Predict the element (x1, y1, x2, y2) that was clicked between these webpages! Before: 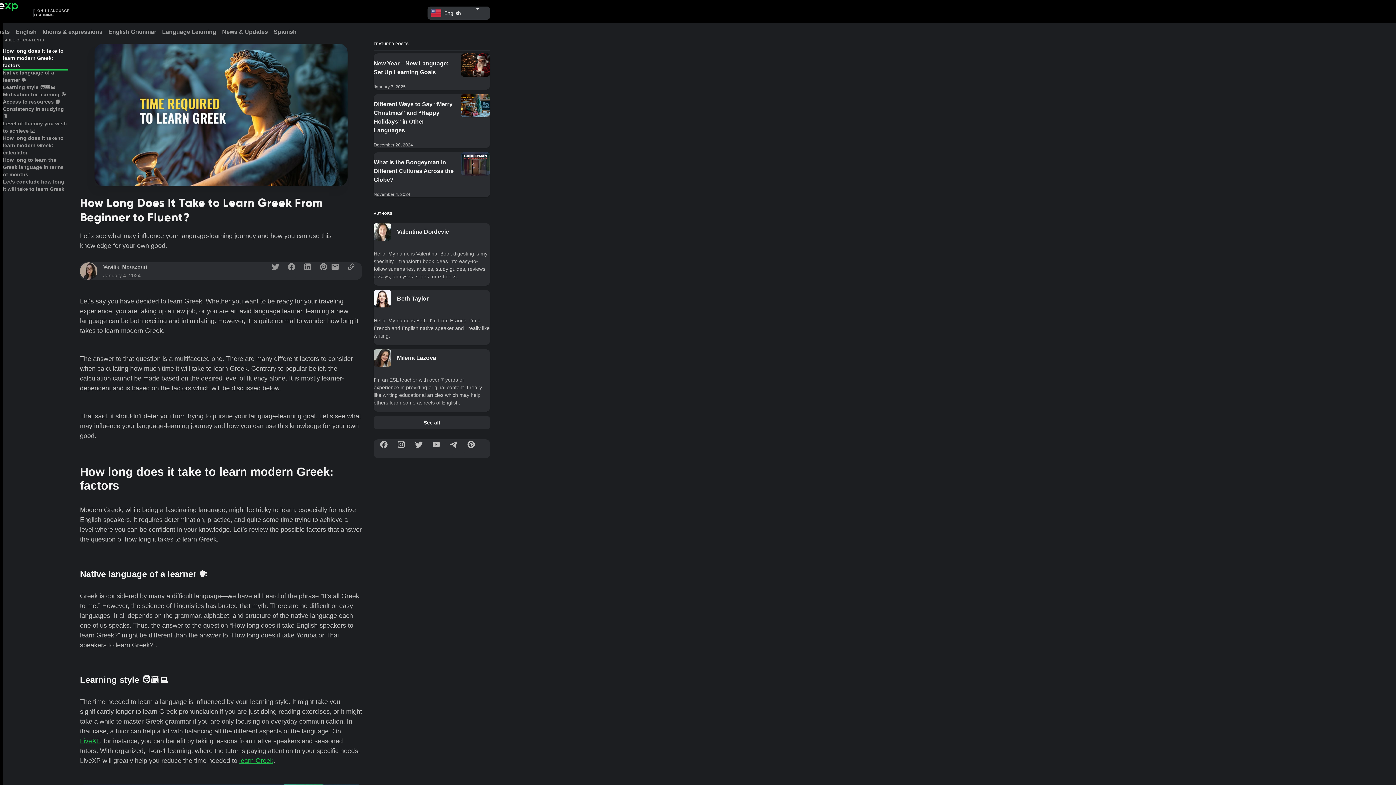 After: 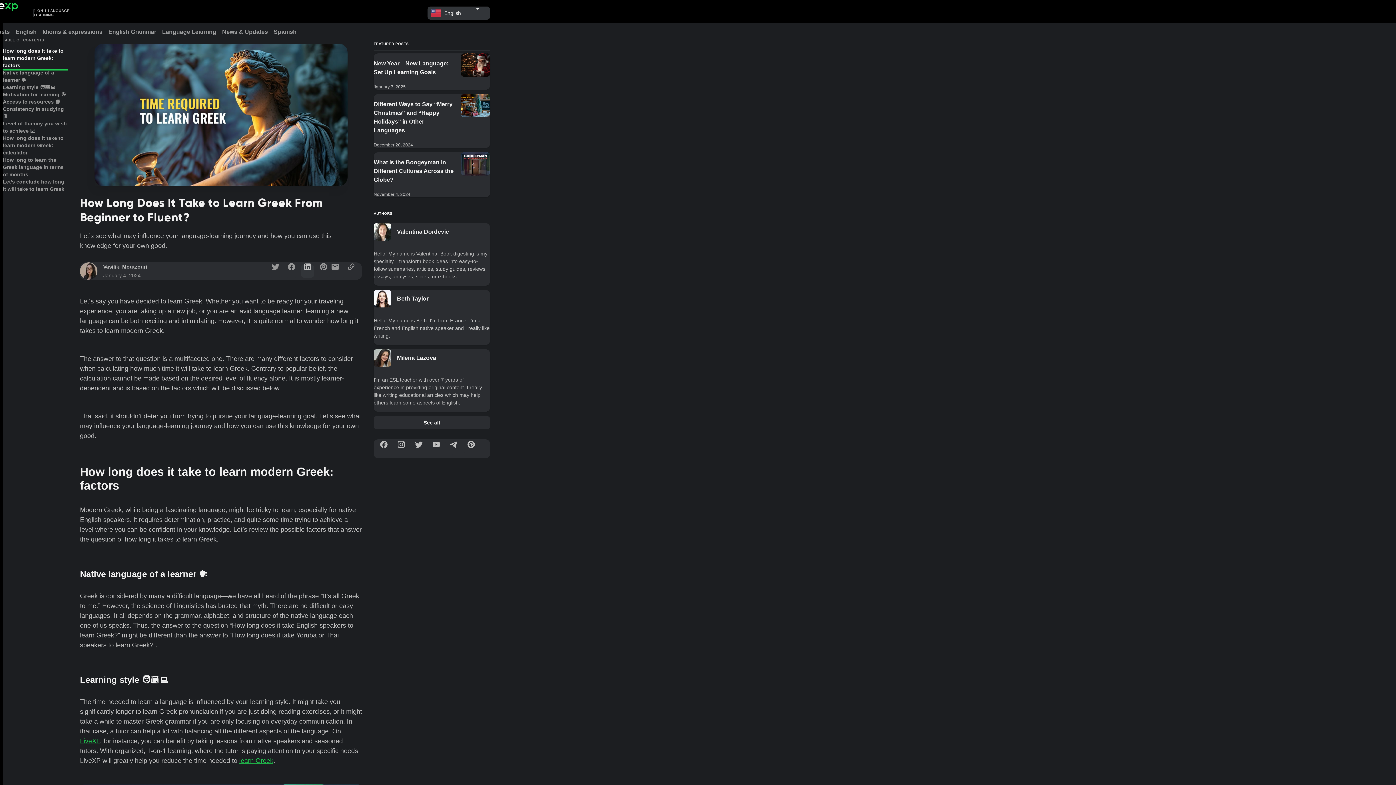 Action: bbox: (301, 264, 314, 277)